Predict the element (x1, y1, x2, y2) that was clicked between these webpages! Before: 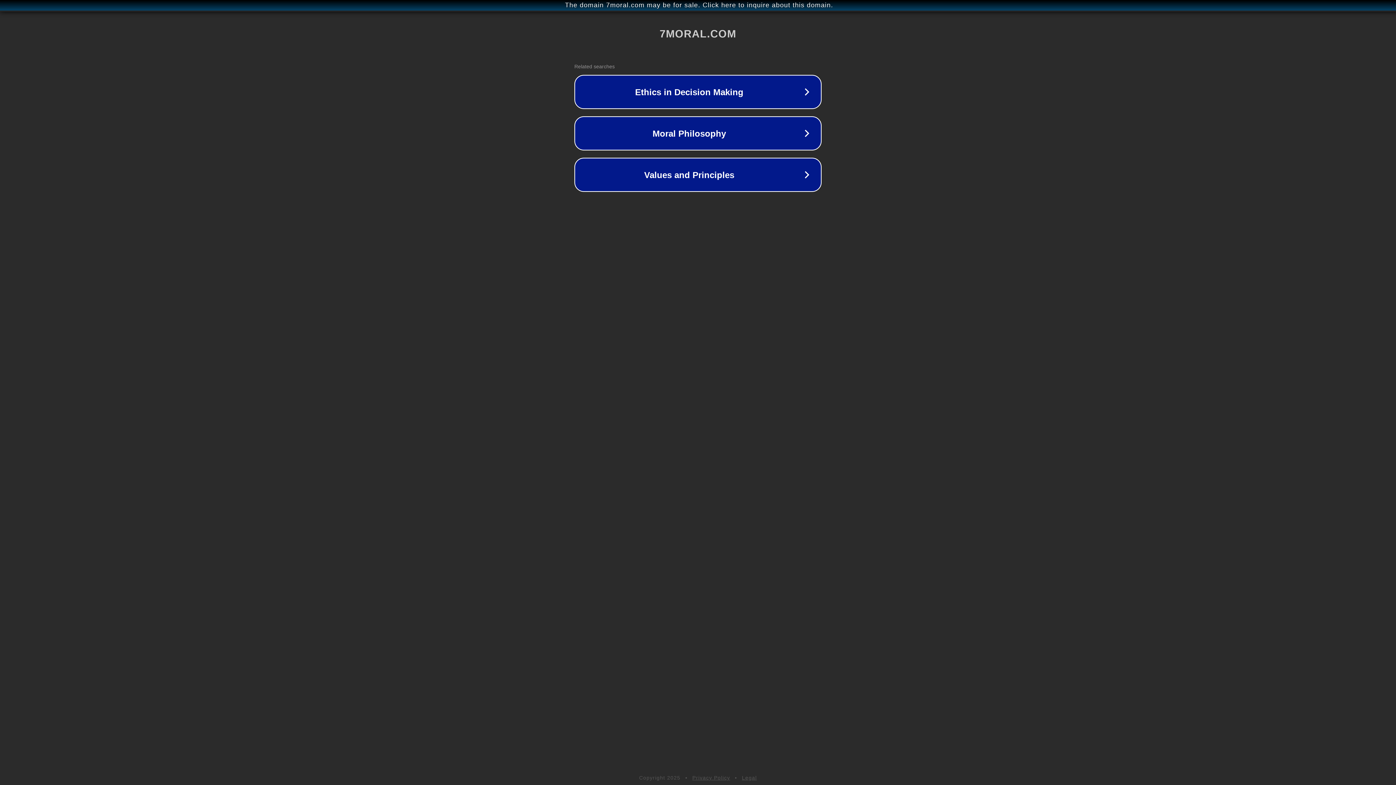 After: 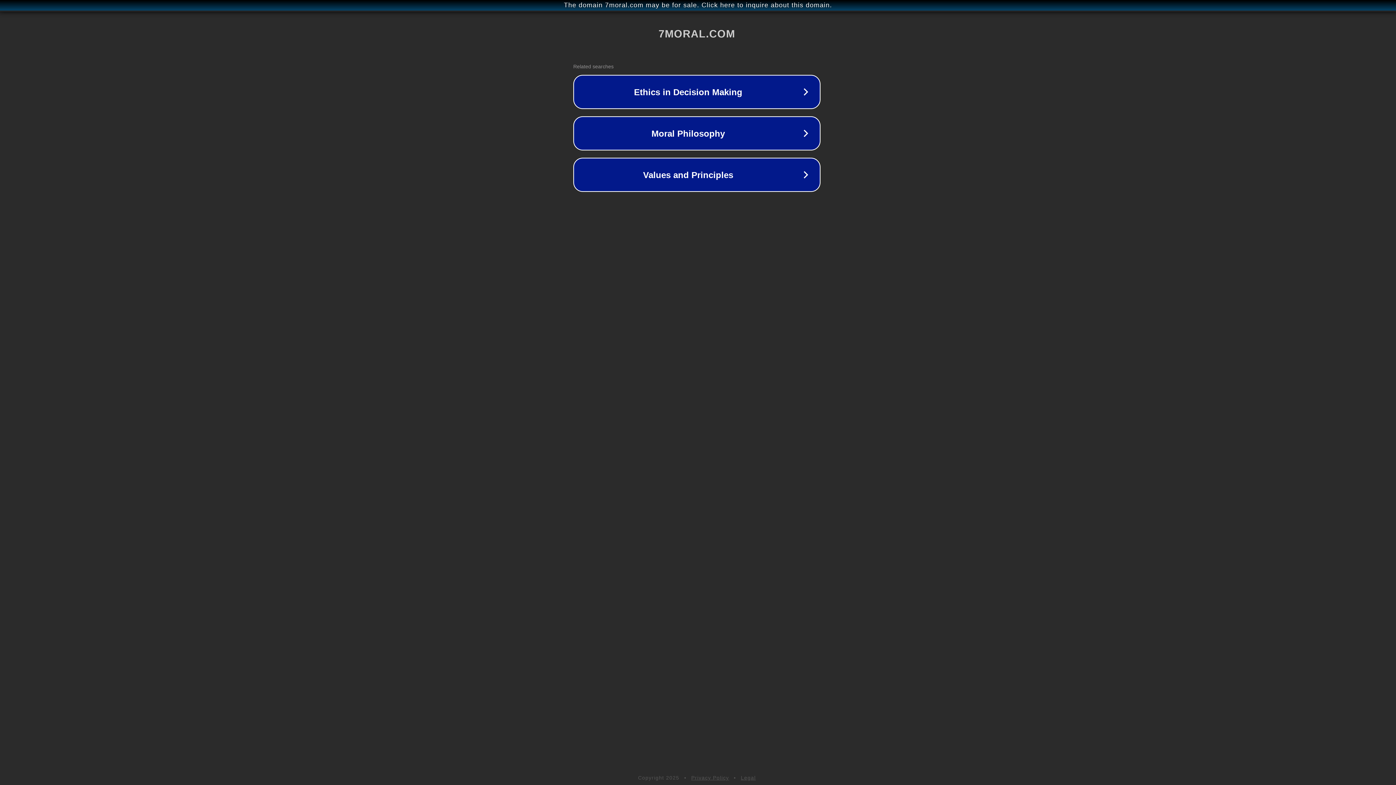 Action: bbox: (1, 1, 1397, 9) label: The domain 7moral.com may be for sale. Click here to inquire about this domain.